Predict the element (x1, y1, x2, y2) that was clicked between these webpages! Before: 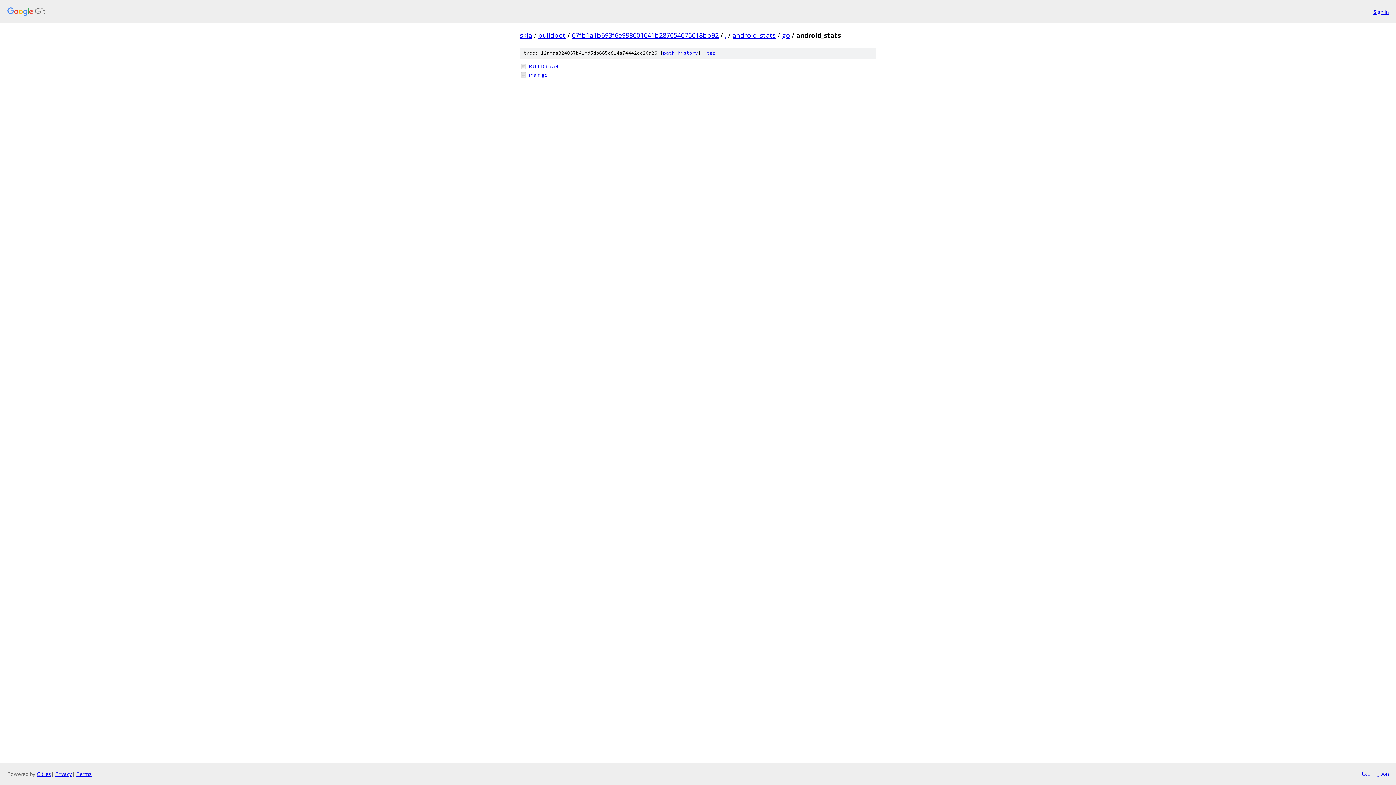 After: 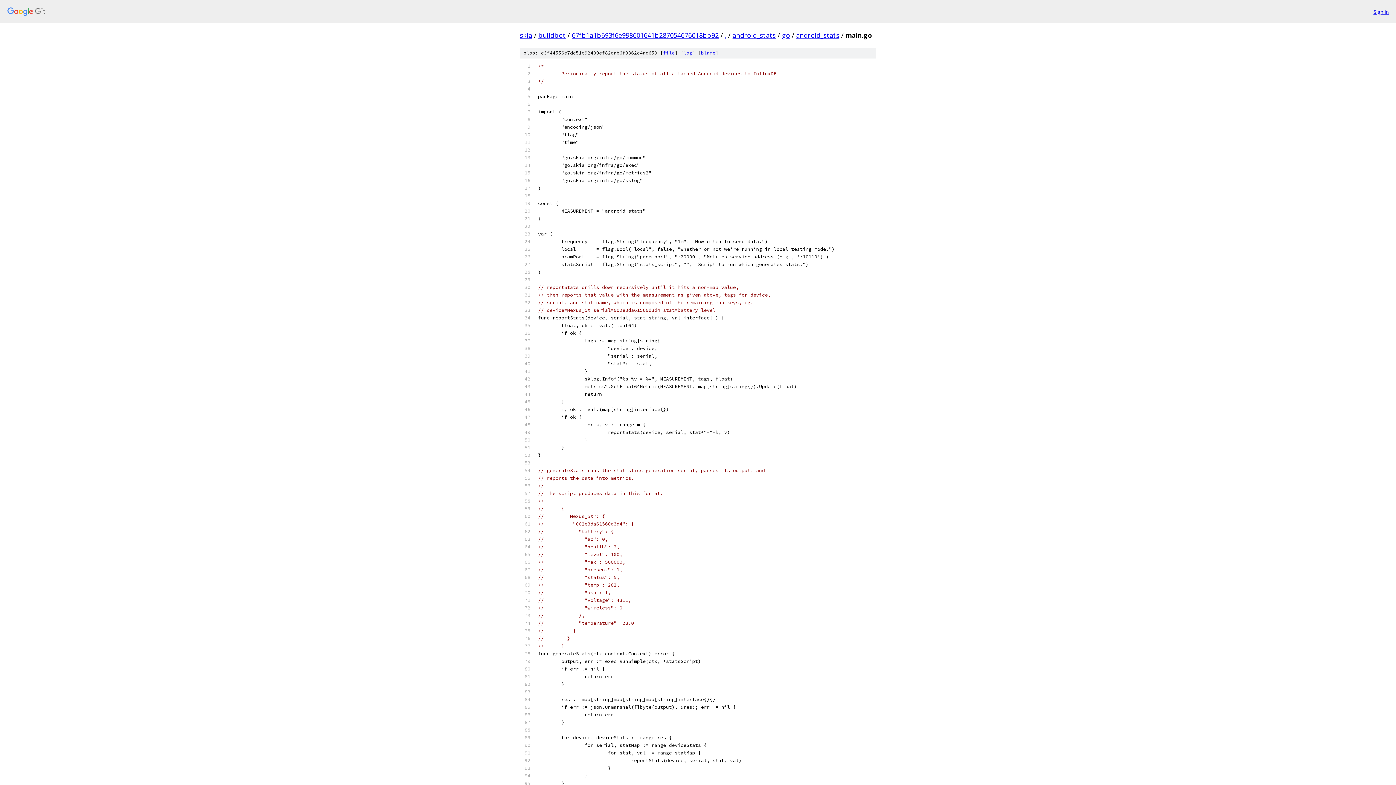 Action: bbox: (529, 70, 876, 78) label: main.go